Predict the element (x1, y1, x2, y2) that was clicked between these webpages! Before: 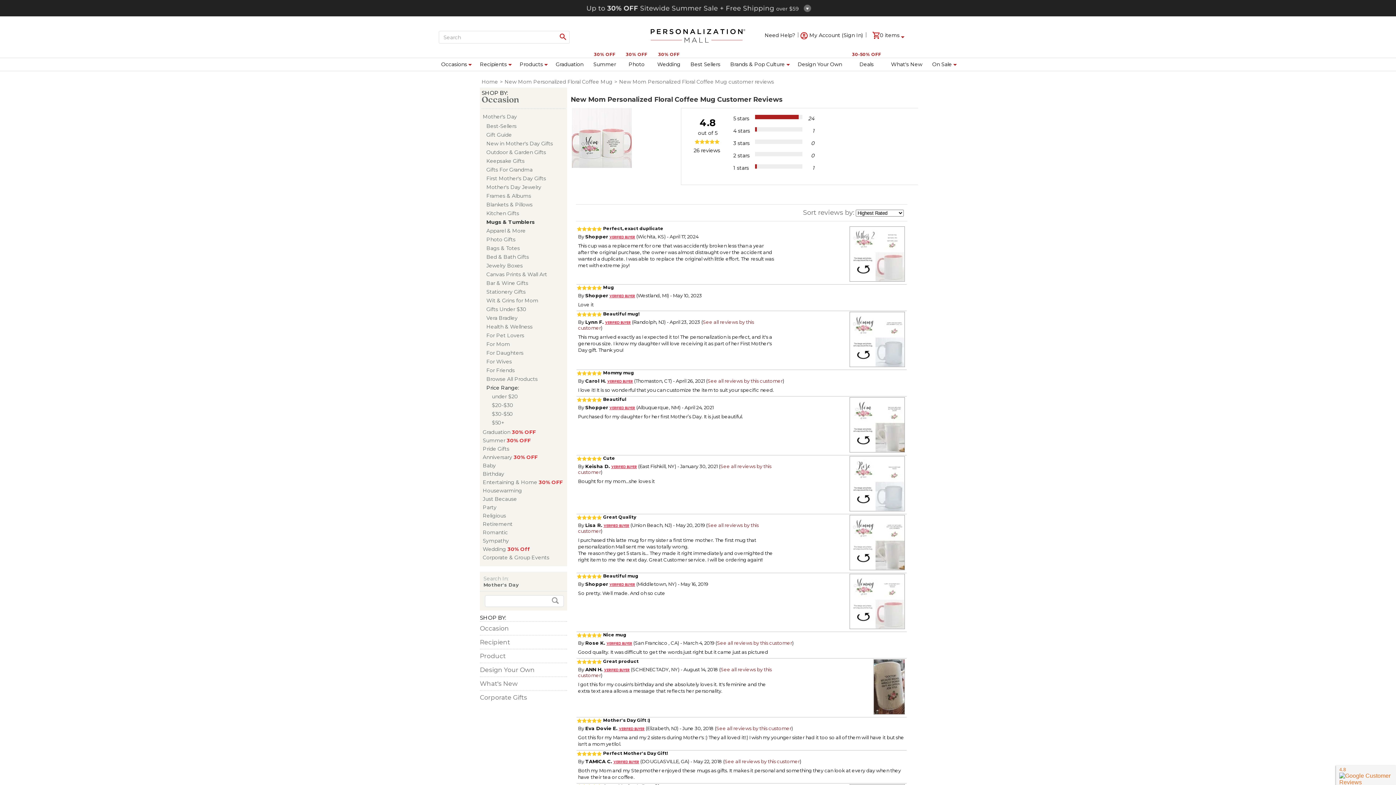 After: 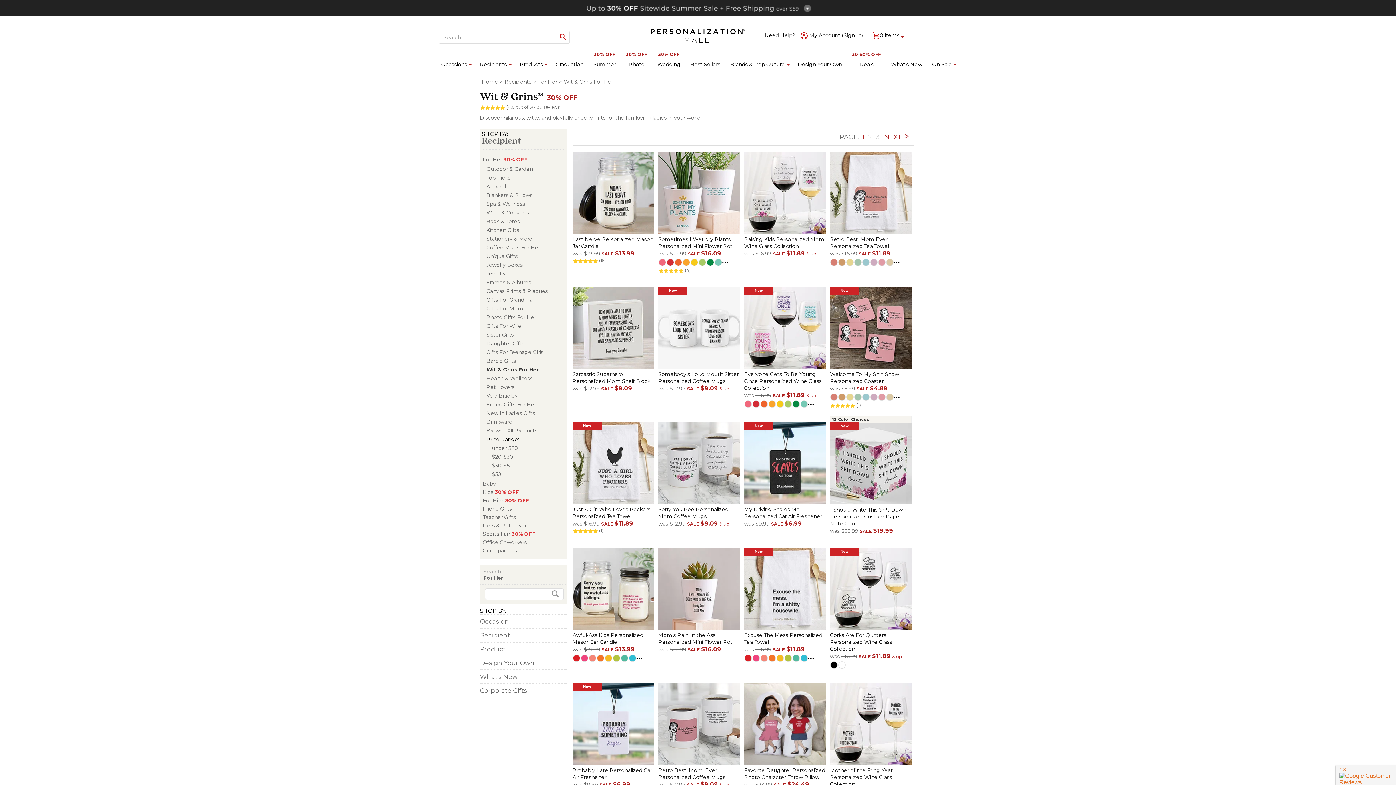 Action: bbox: (486, 297, 538, 304) label: Wit & Grins for Mom dept